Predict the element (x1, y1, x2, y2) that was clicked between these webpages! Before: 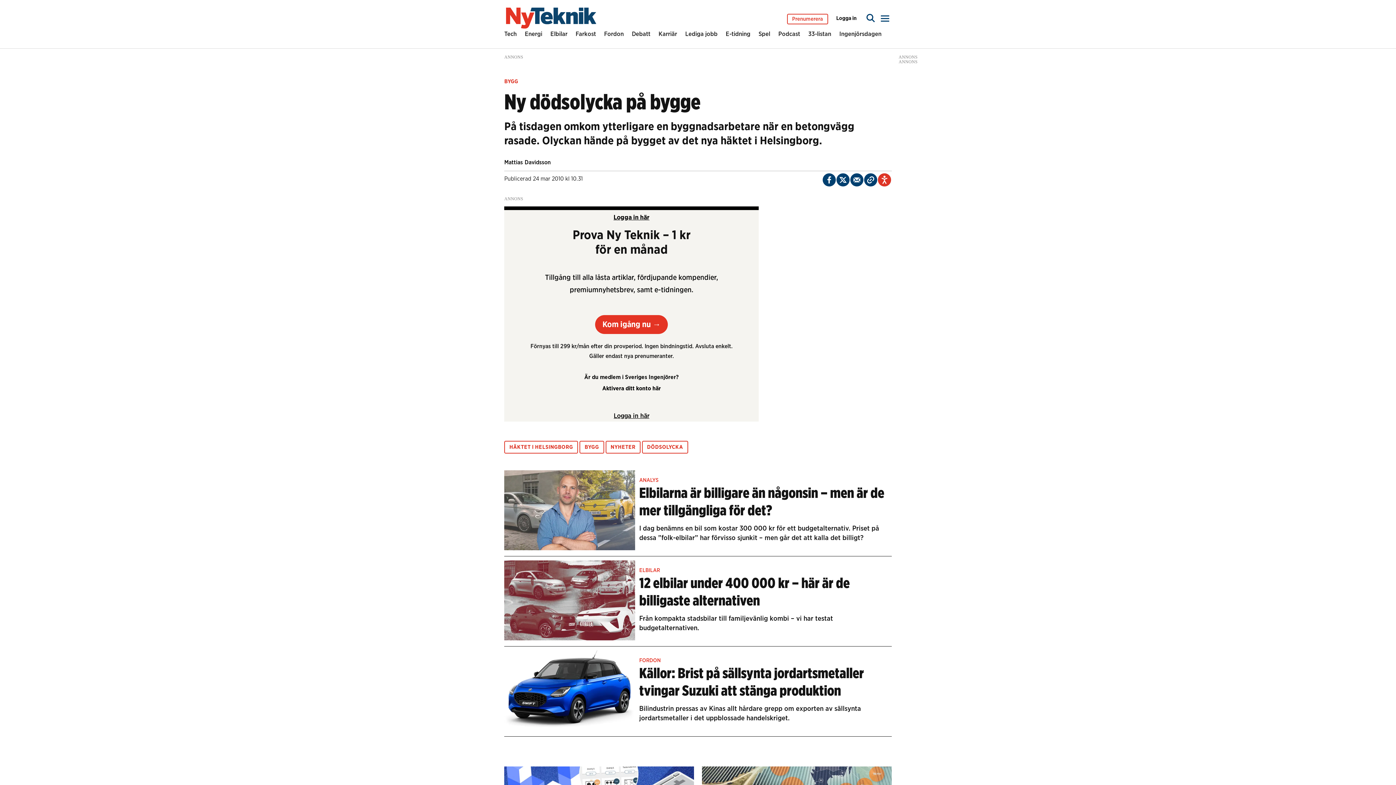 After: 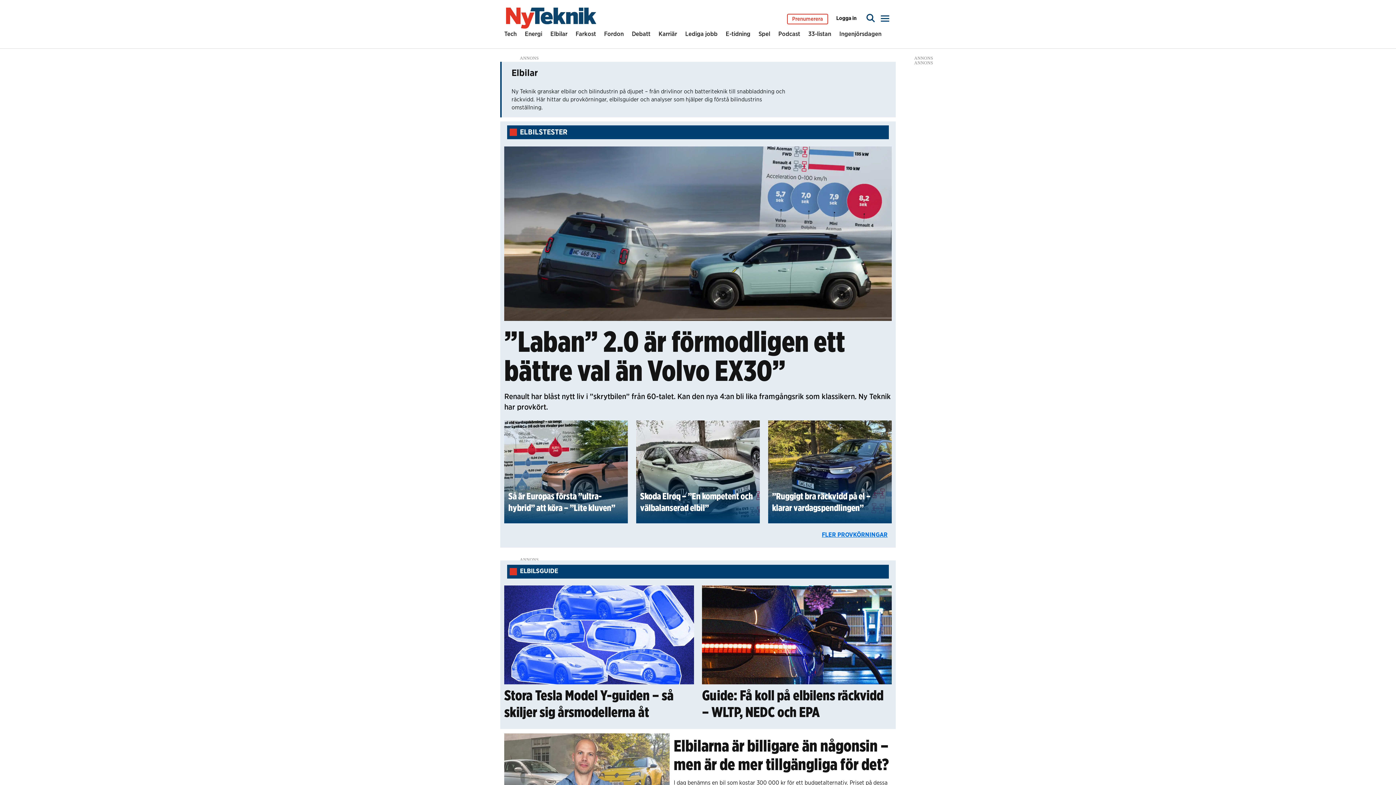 Action: label: Elbilar bbox: (550, 29, 567, 41)